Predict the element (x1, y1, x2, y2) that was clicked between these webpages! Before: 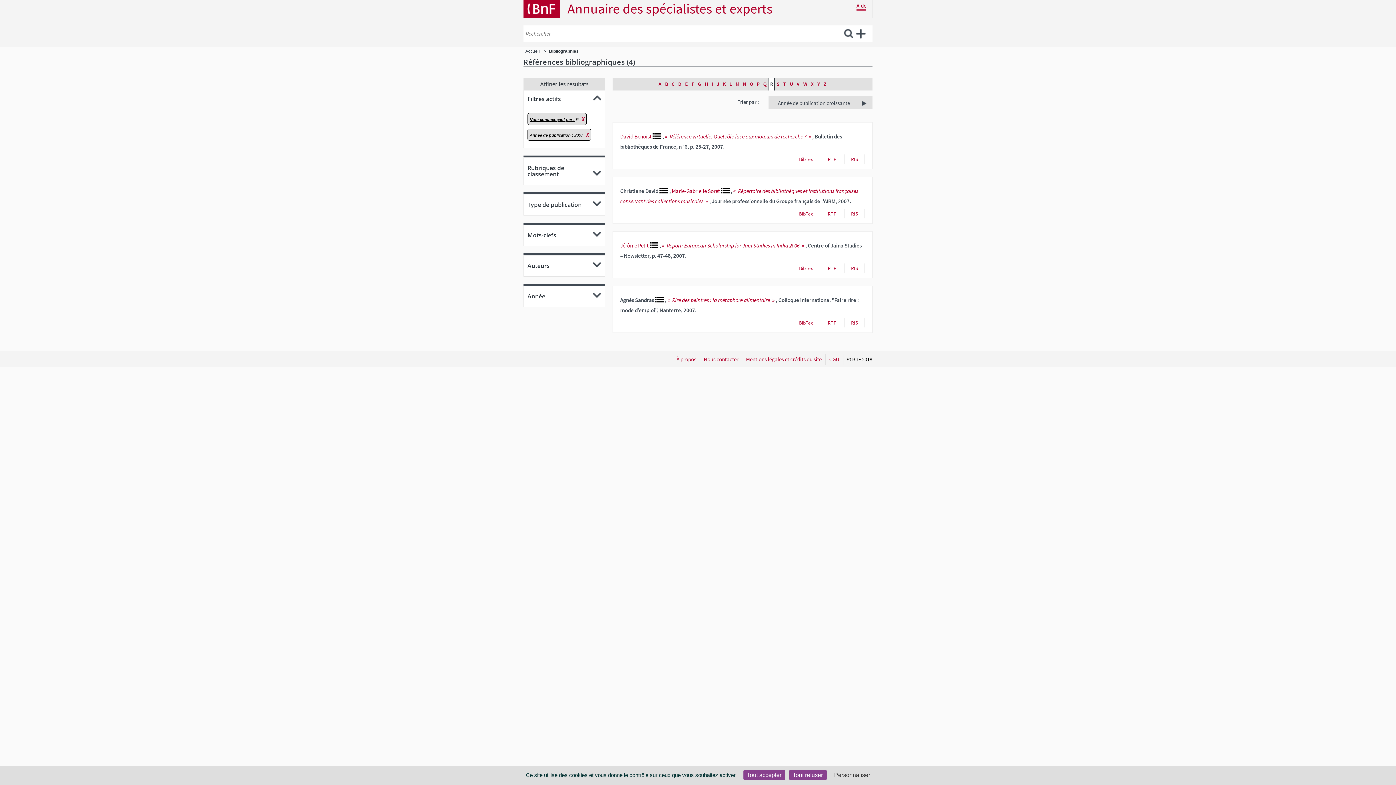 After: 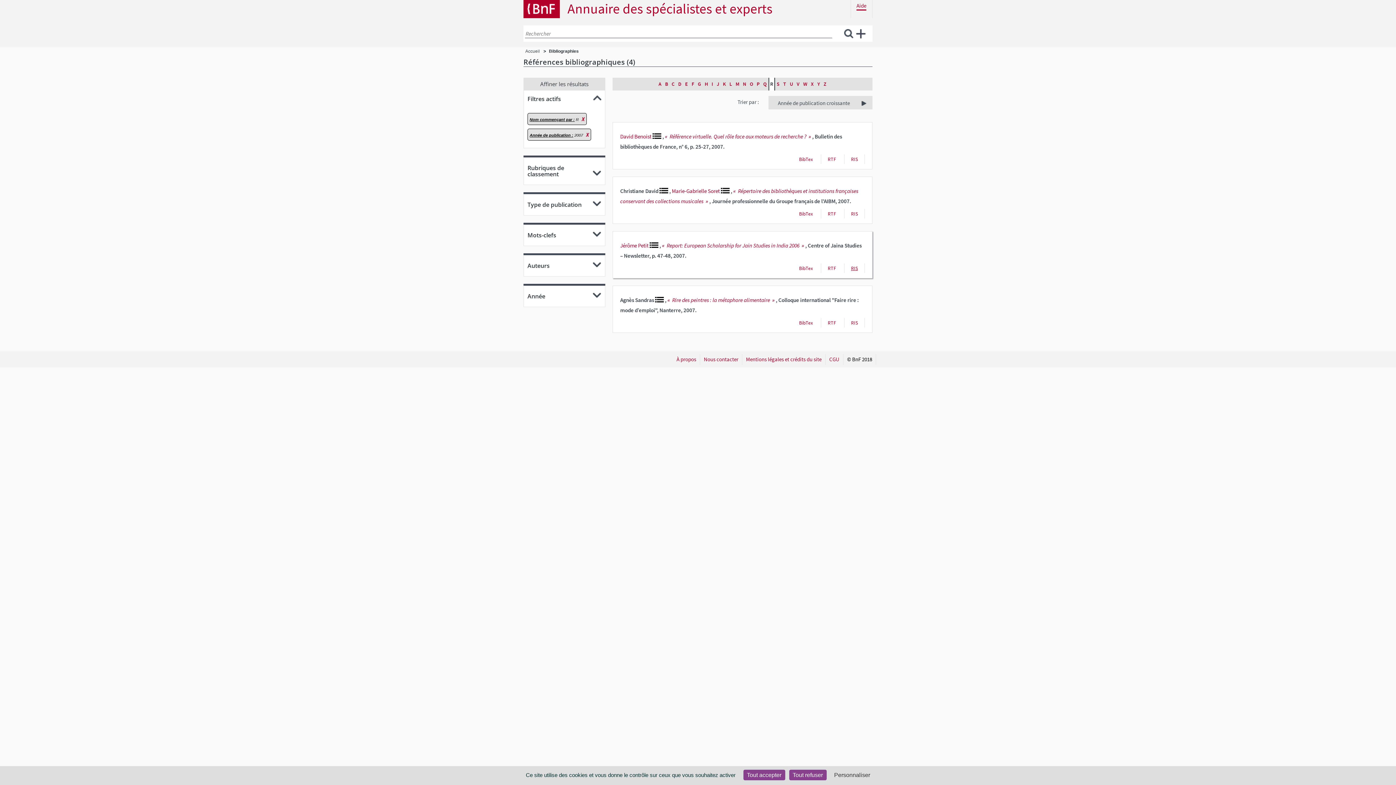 Action: bbox: (851, 265, 858, 271) label: RIS